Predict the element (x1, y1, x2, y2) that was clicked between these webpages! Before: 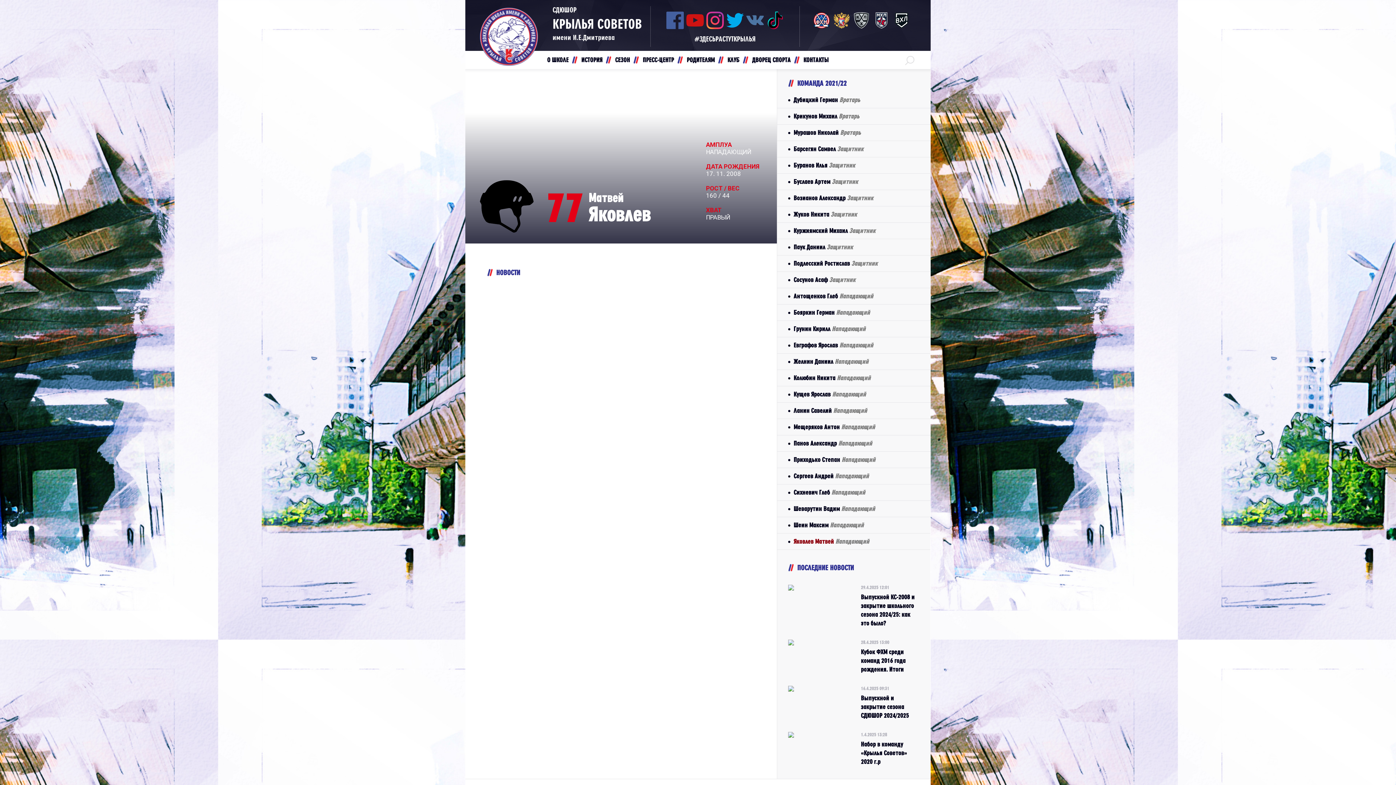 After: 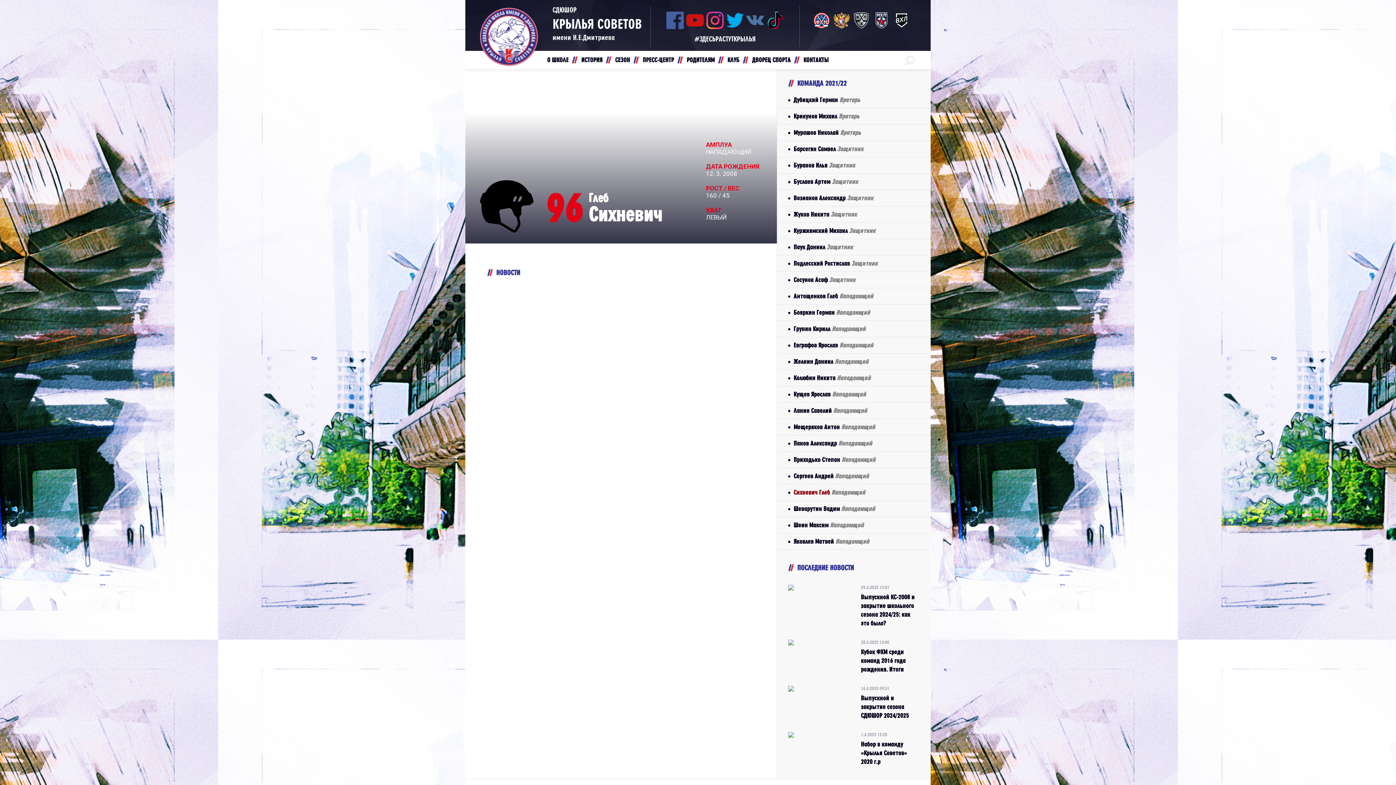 Action: bbox: (777, 484, 930, 501) label: Сихневич Глеб Нападающий